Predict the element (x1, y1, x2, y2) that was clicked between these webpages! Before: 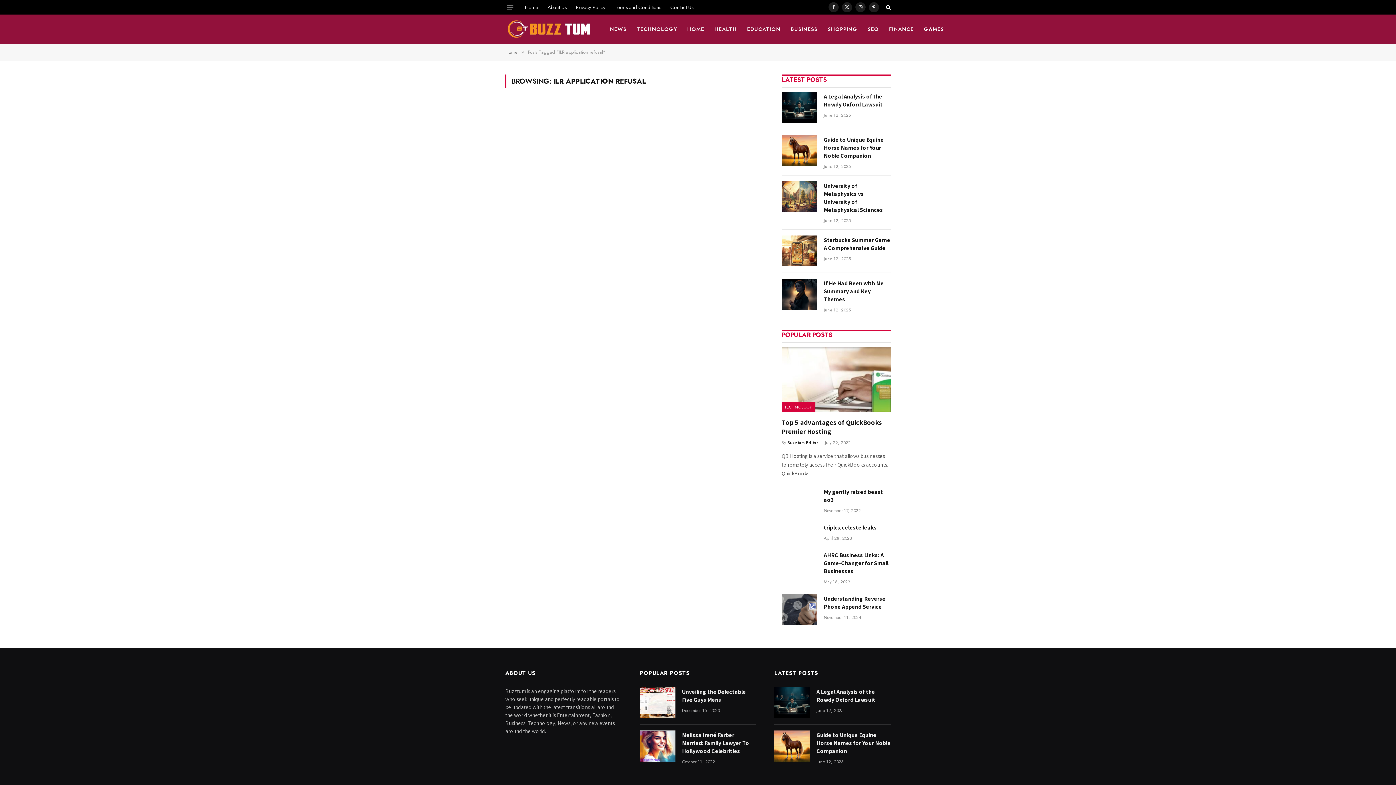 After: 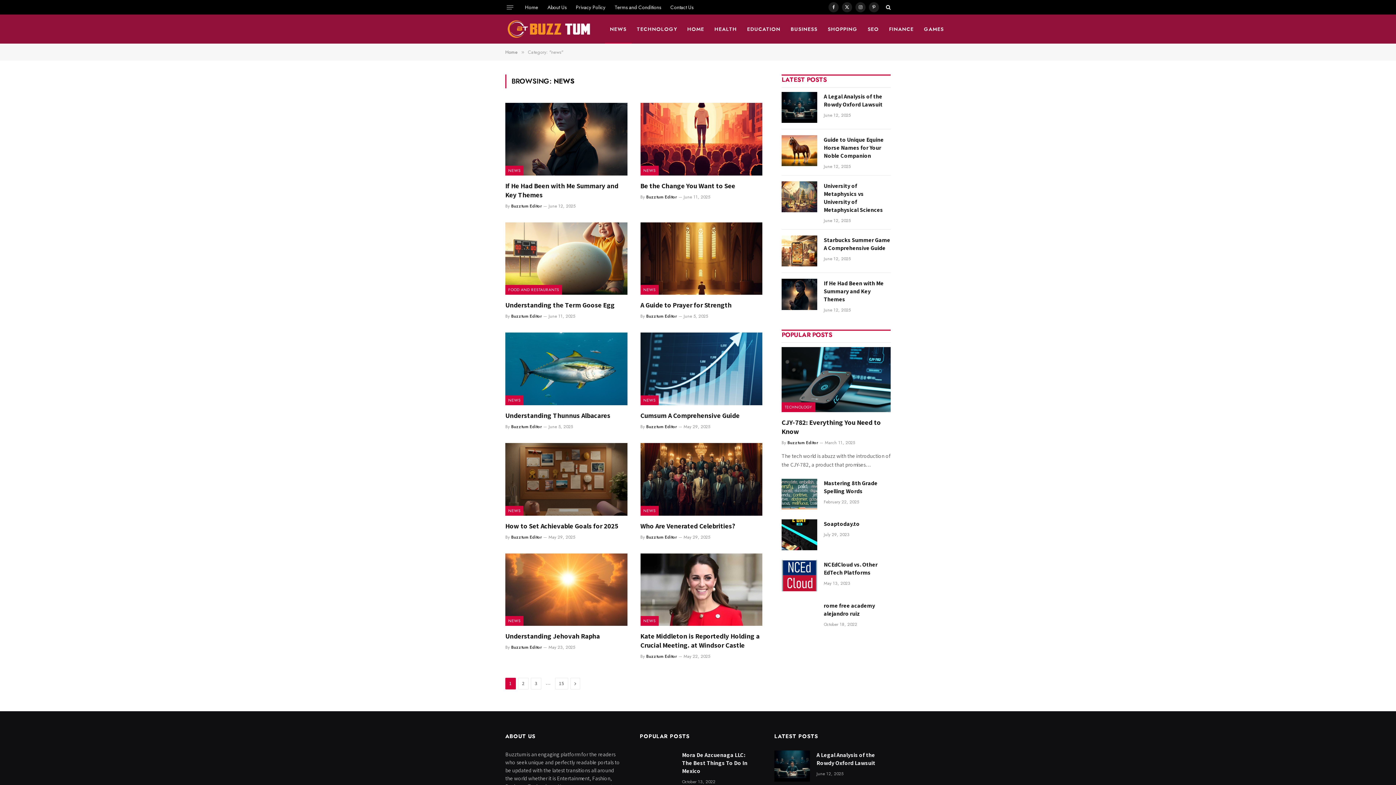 Action: label: NEWS bbox: (604, 14, 631, 43)